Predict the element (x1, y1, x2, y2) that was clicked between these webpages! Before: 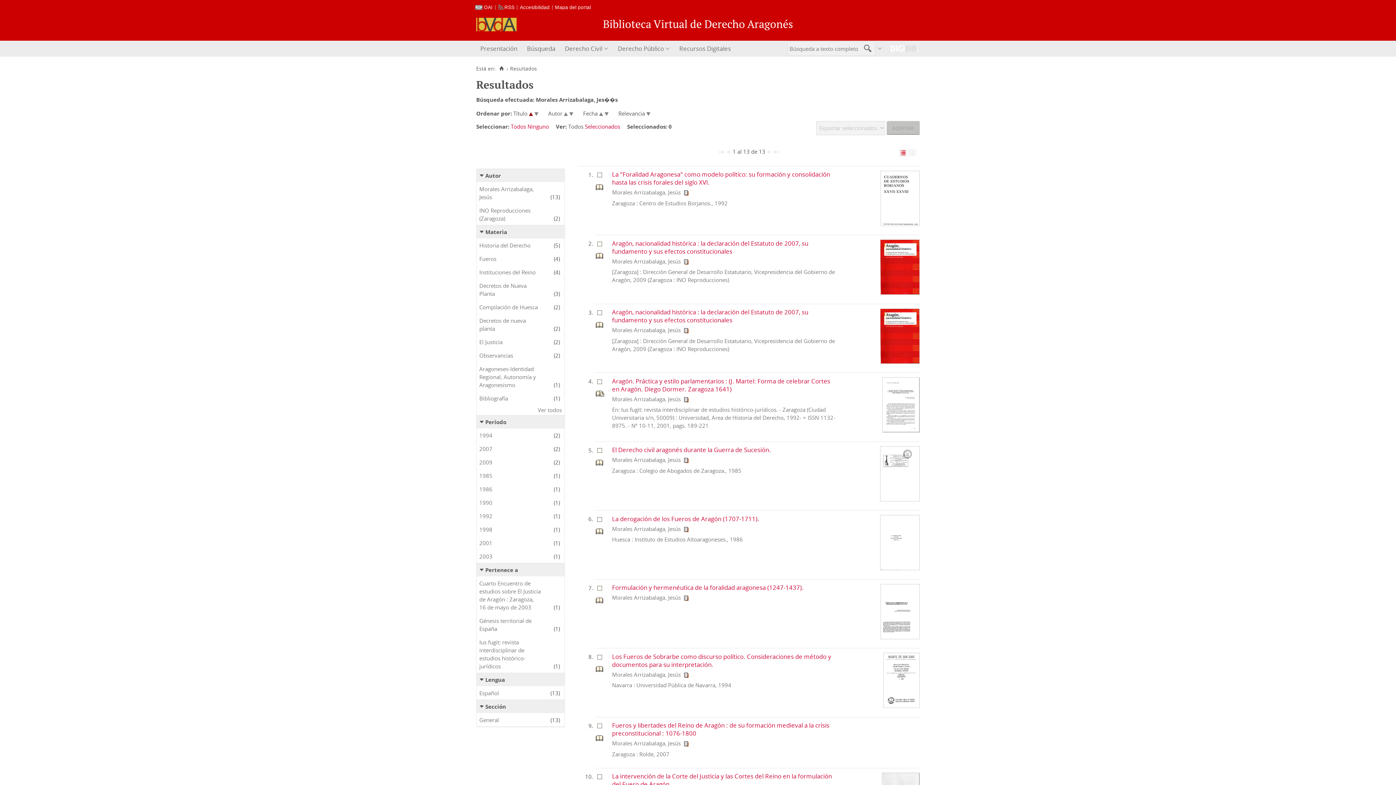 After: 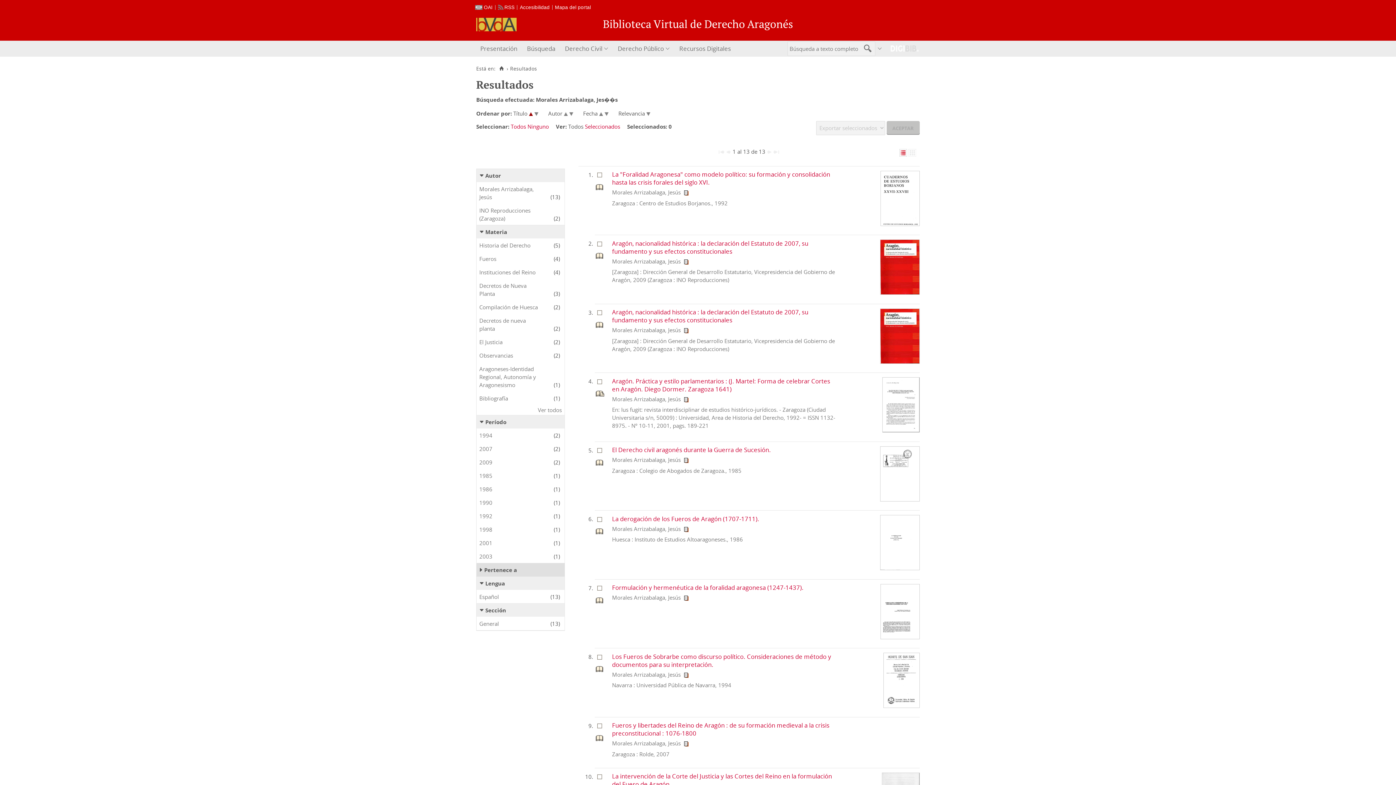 Action: bbox: (476, 563, 564, 576) label: Pertenece a